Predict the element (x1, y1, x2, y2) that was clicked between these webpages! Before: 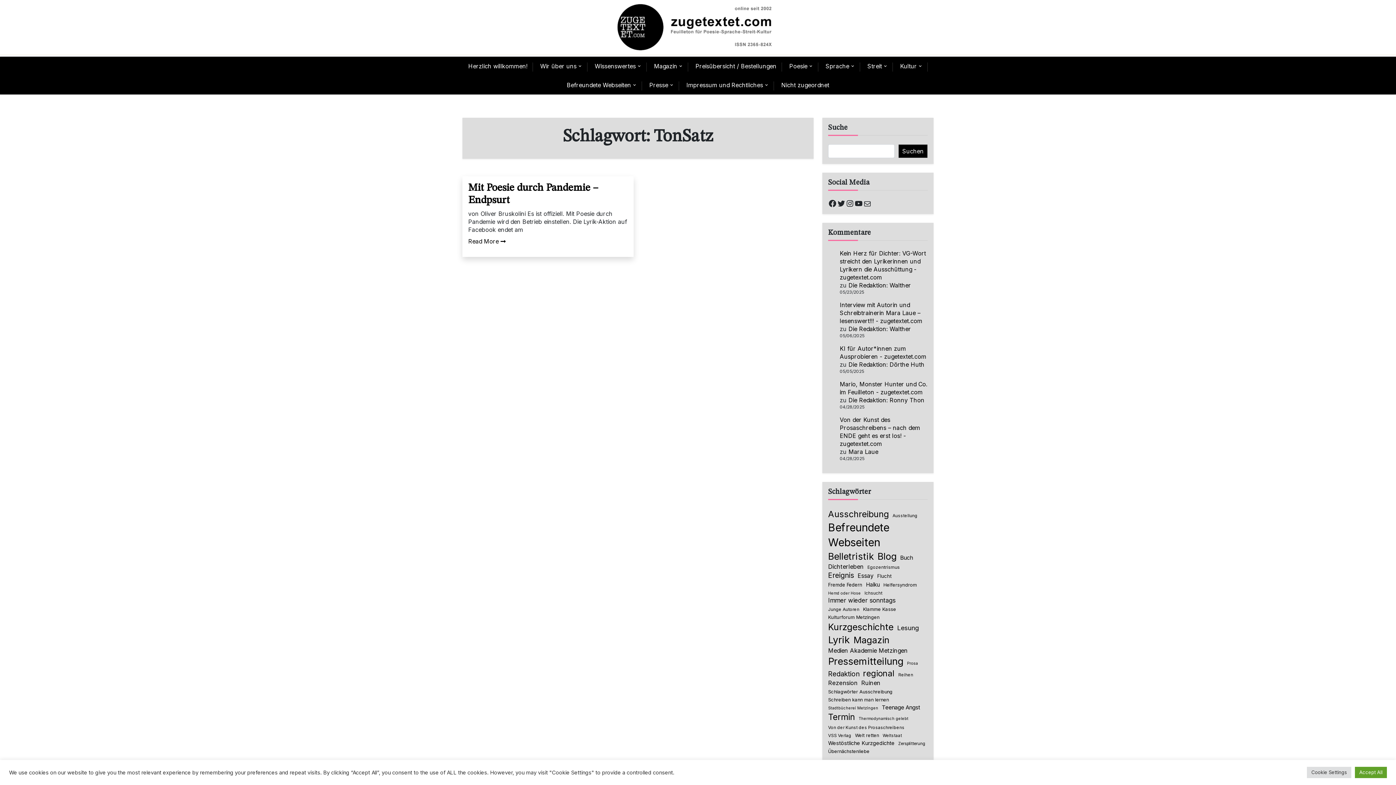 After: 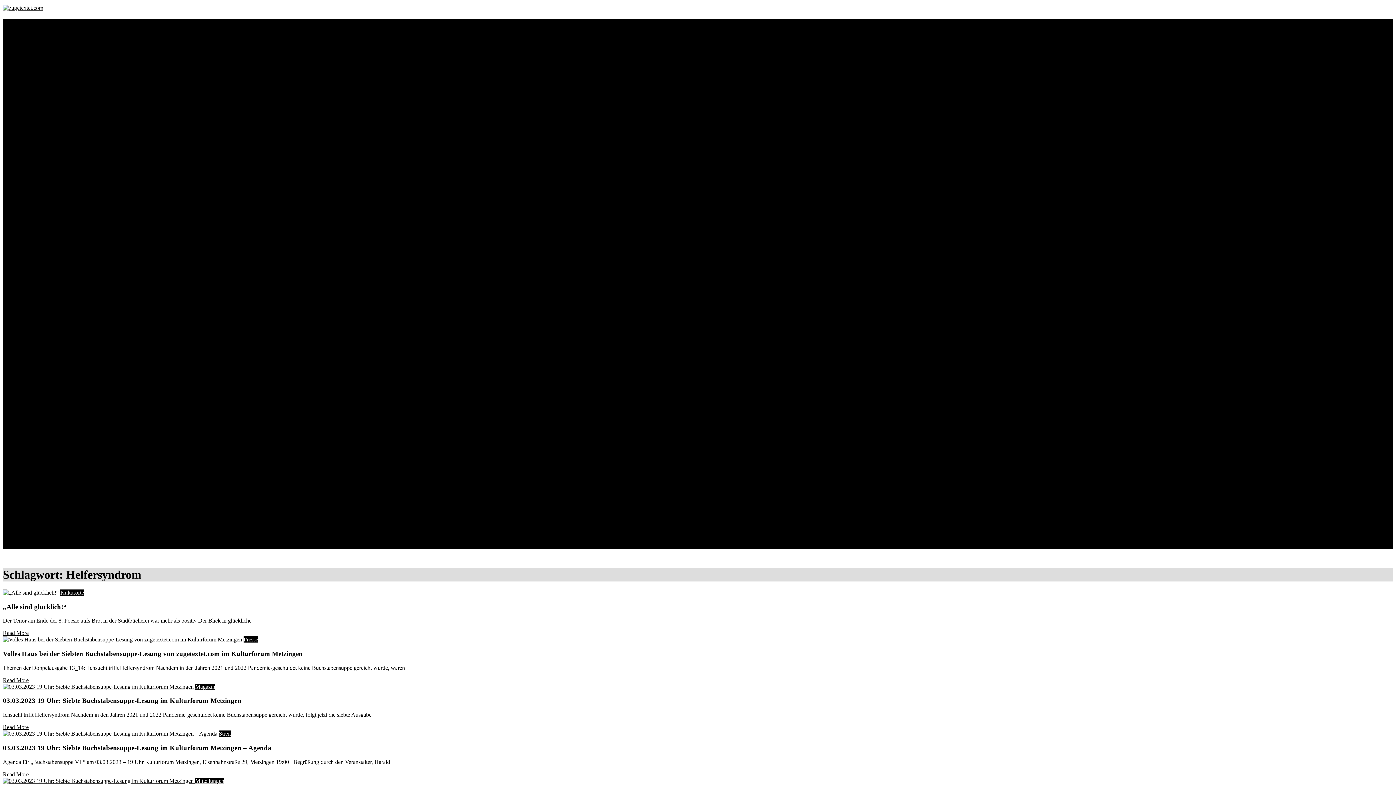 Action: label: Helfersyndrom (82 Einträge) bbox: (883, 581, 917, 588)